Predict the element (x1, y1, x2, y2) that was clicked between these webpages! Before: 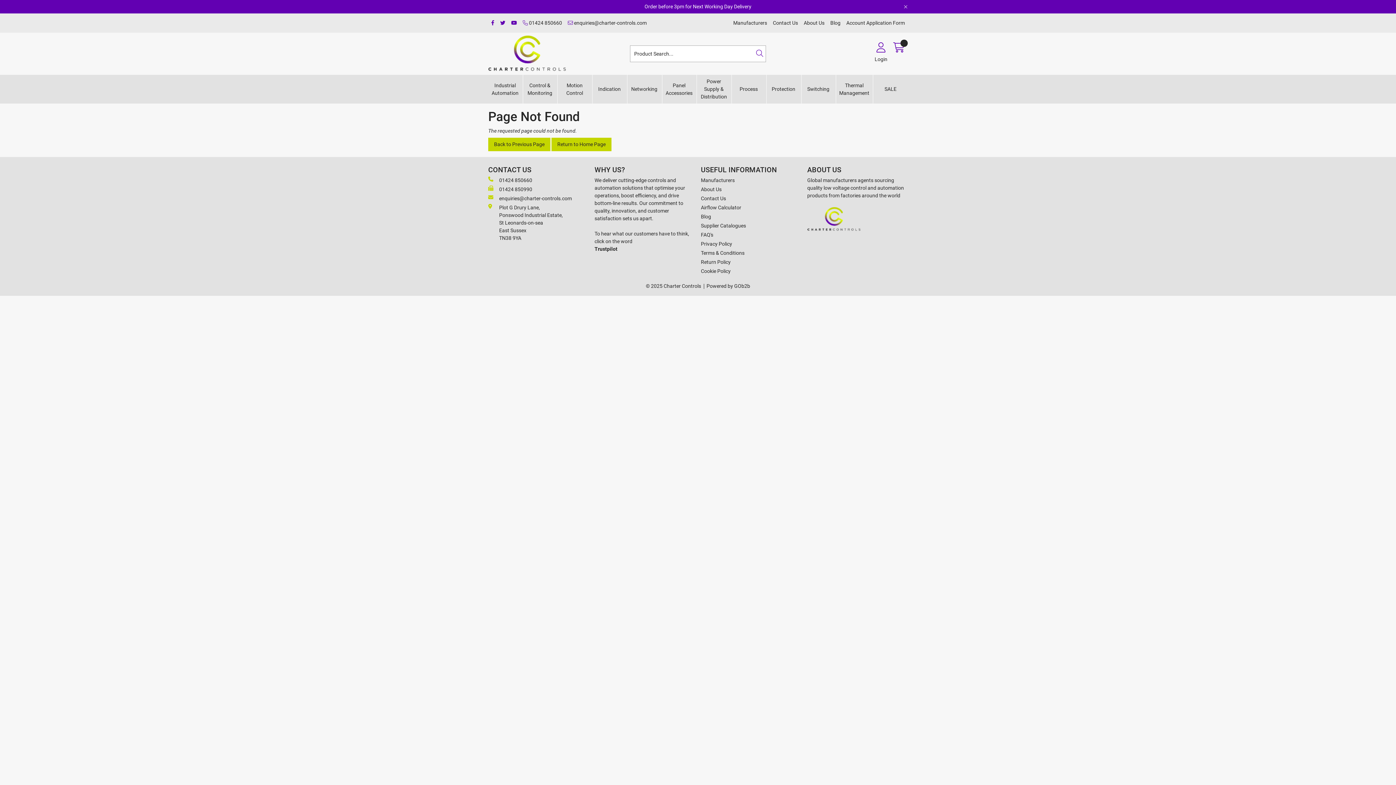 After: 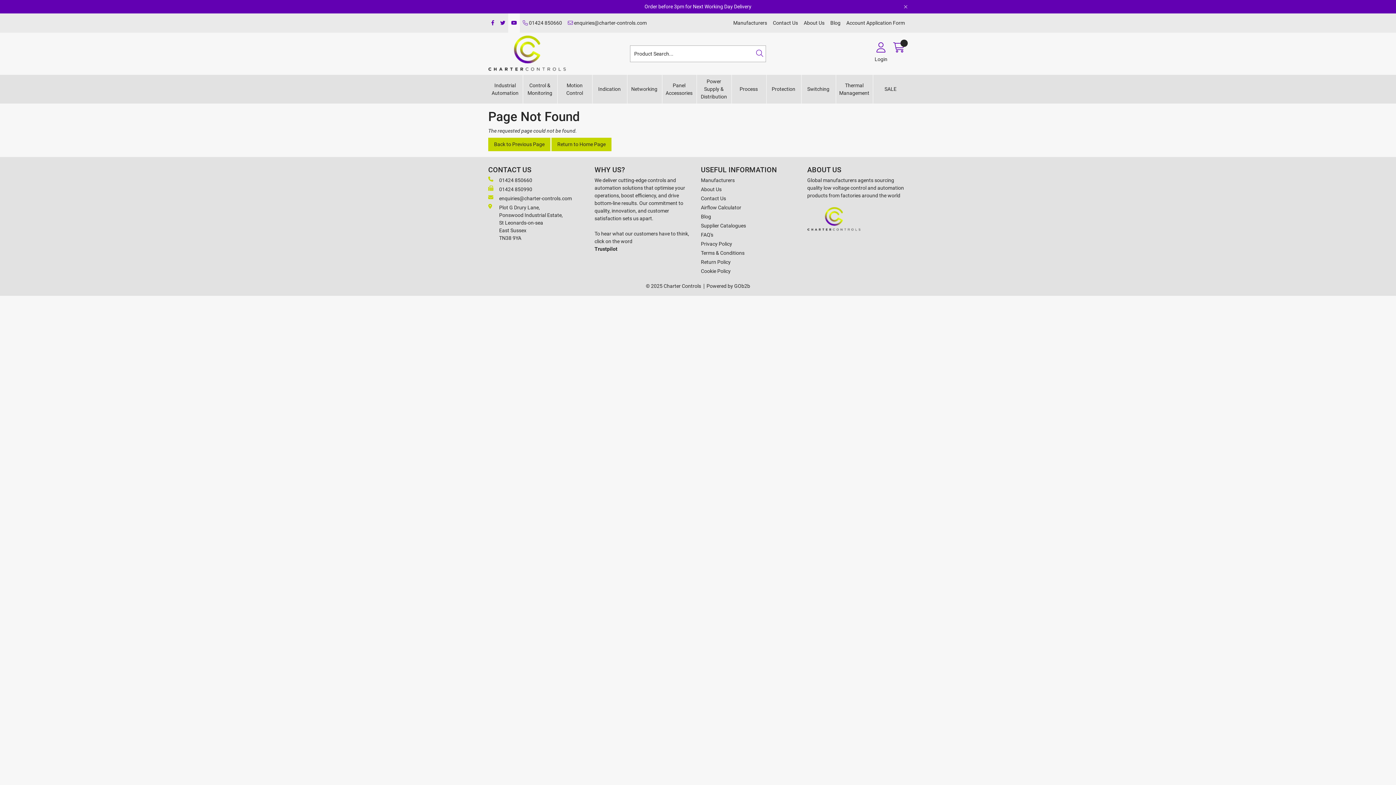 Action: bbox: (508, 13, 520, 32)